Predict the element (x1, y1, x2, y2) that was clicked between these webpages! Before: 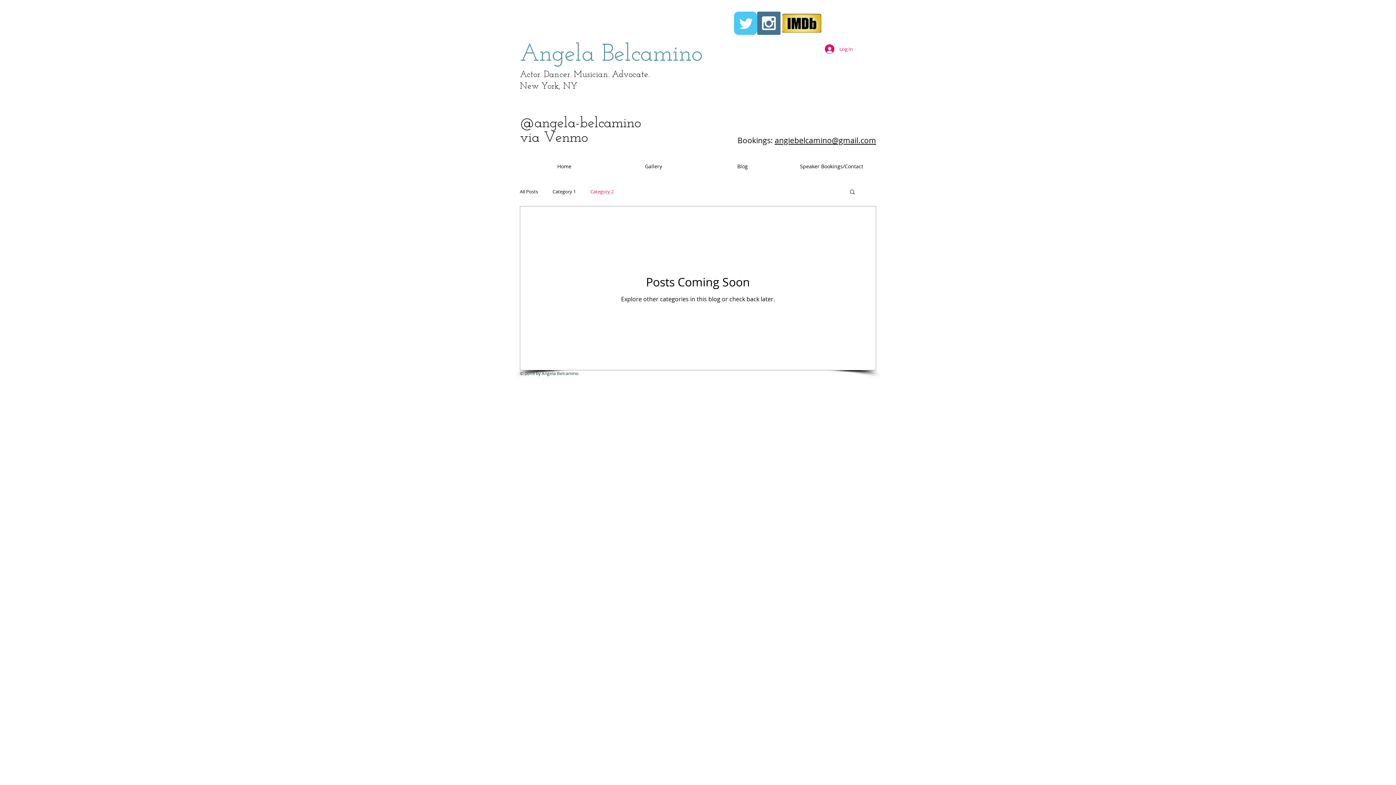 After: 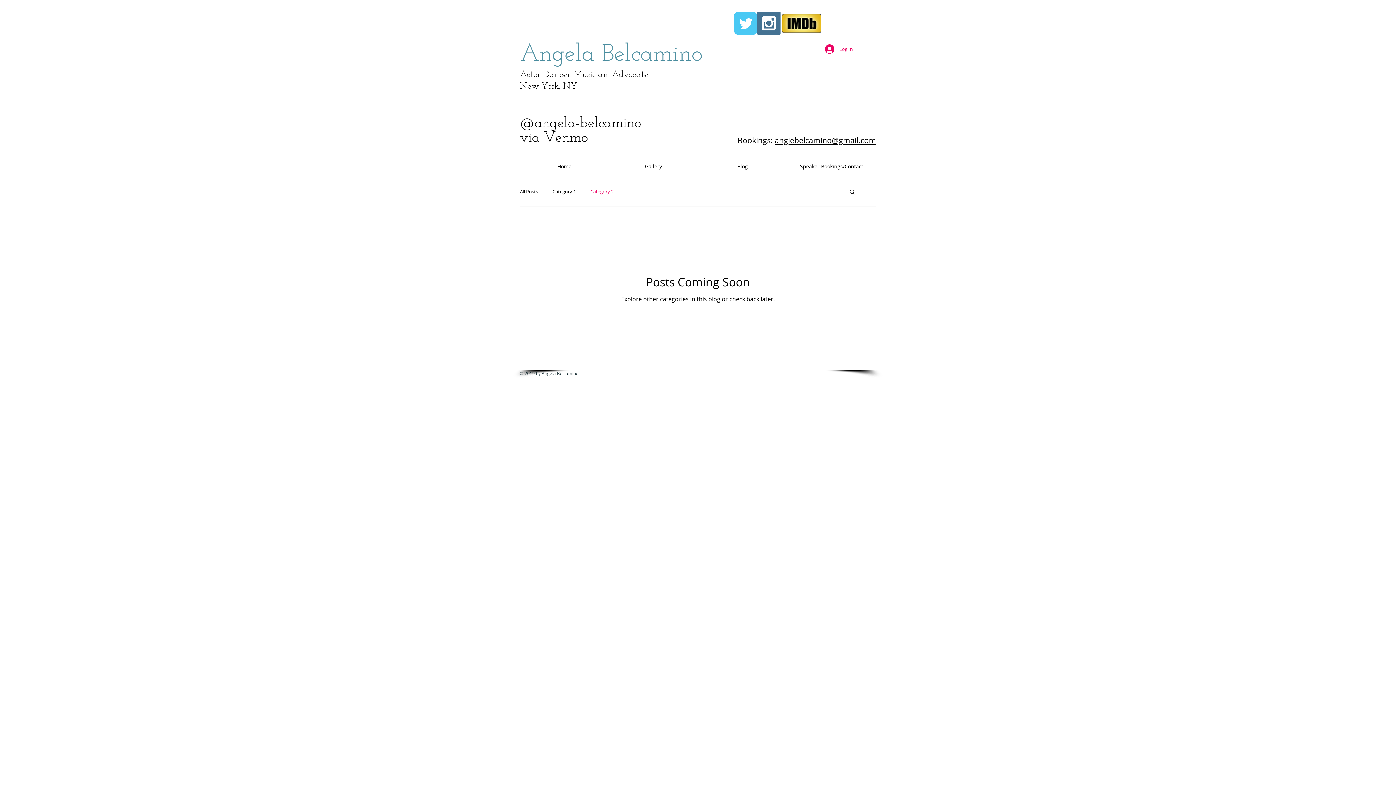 Action: label: angiebelcamino@gmail.com bbox: (774, 135, 876, 145)